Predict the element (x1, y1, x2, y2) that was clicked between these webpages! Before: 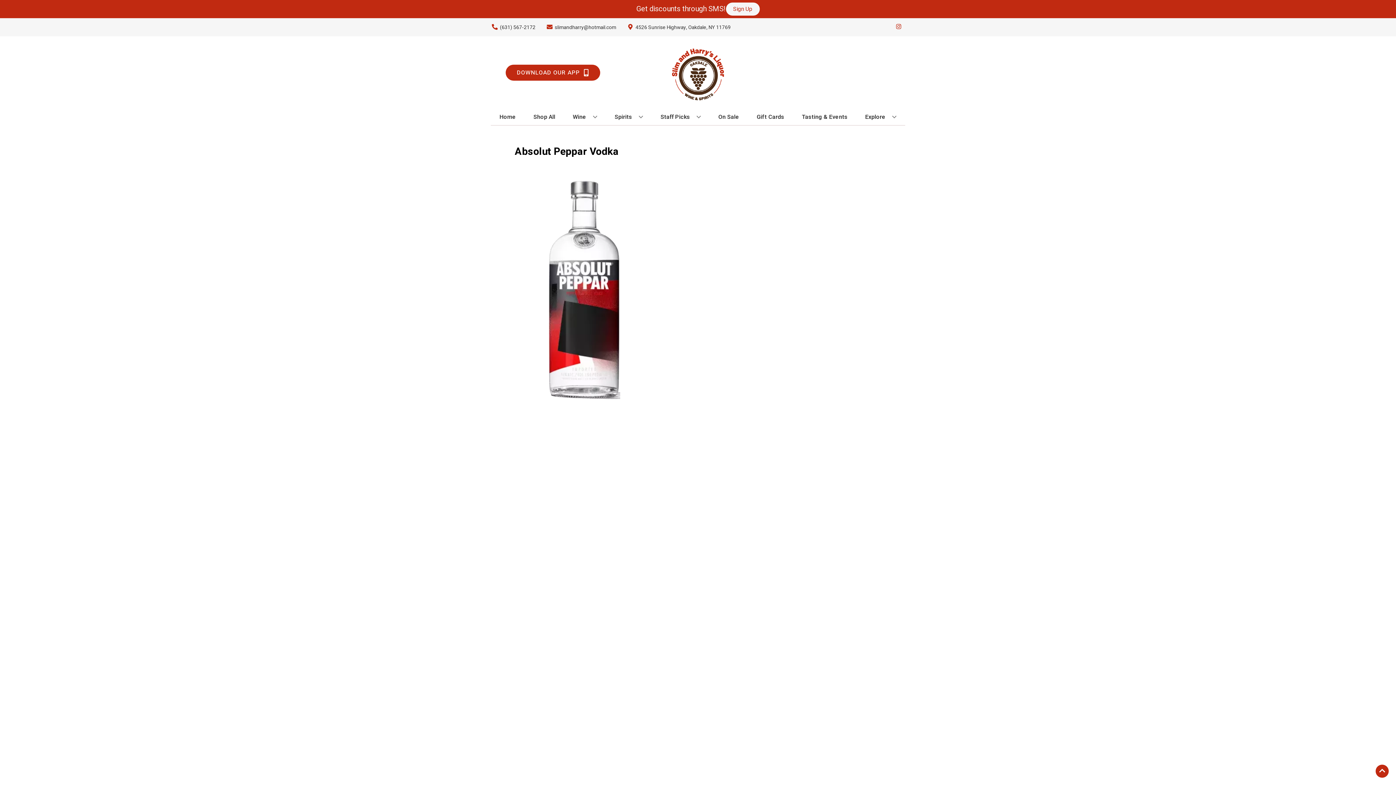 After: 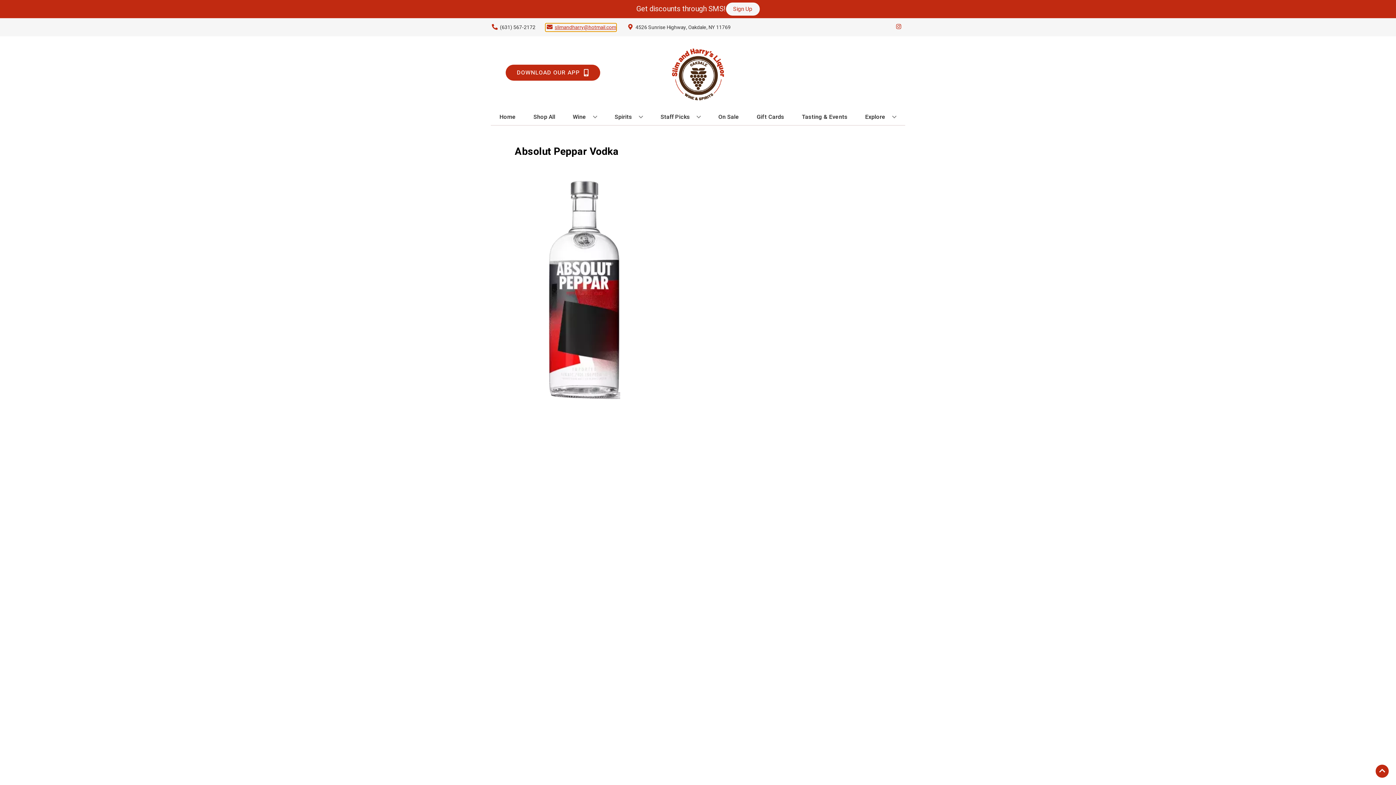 Action: label: Store Email address is slimandharry@hotmail.com Clicking will open a link in a new tab bbox: (545, 23, 616, 31)